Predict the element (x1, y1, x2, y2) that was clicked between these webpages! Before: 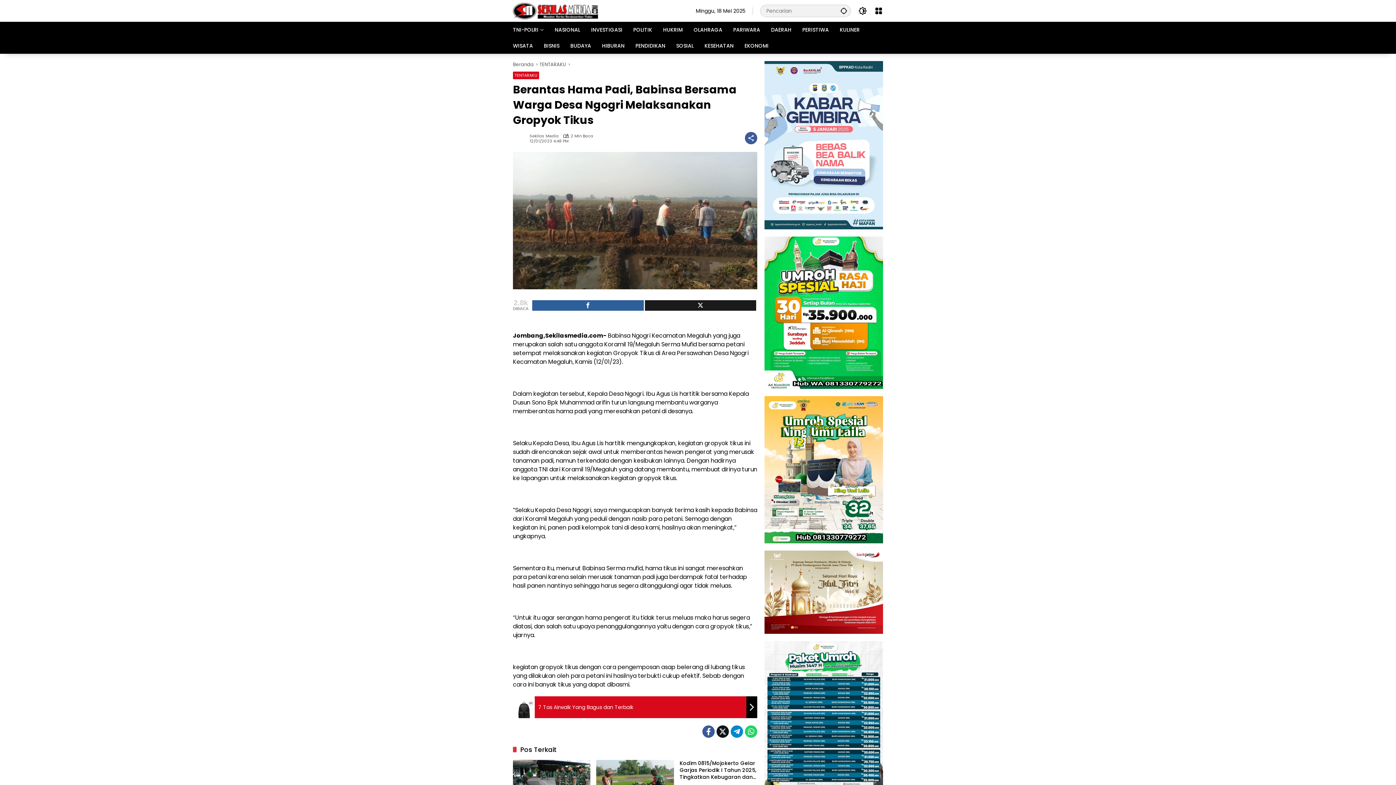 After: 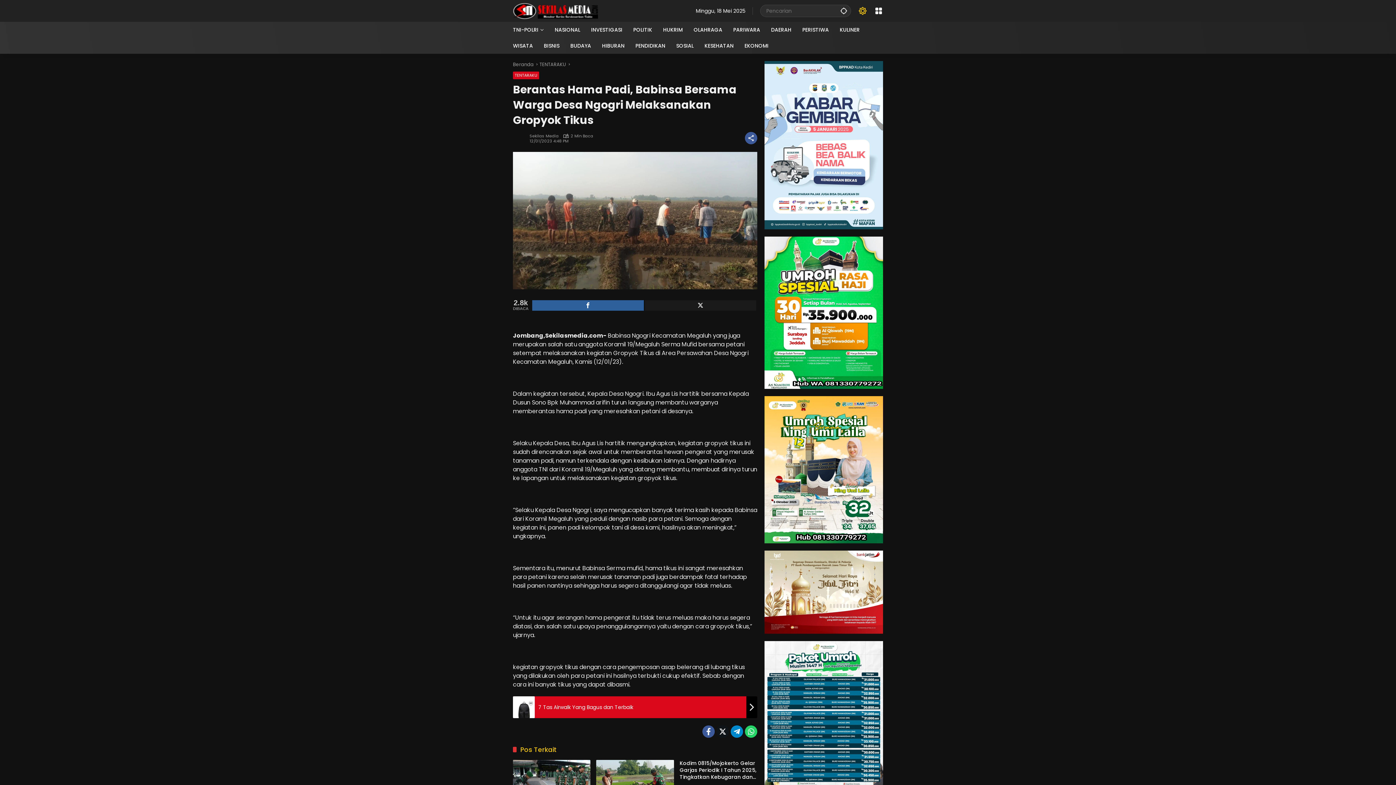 Action: label: Mode Gelap bbox: (858, 6, 867, 15)